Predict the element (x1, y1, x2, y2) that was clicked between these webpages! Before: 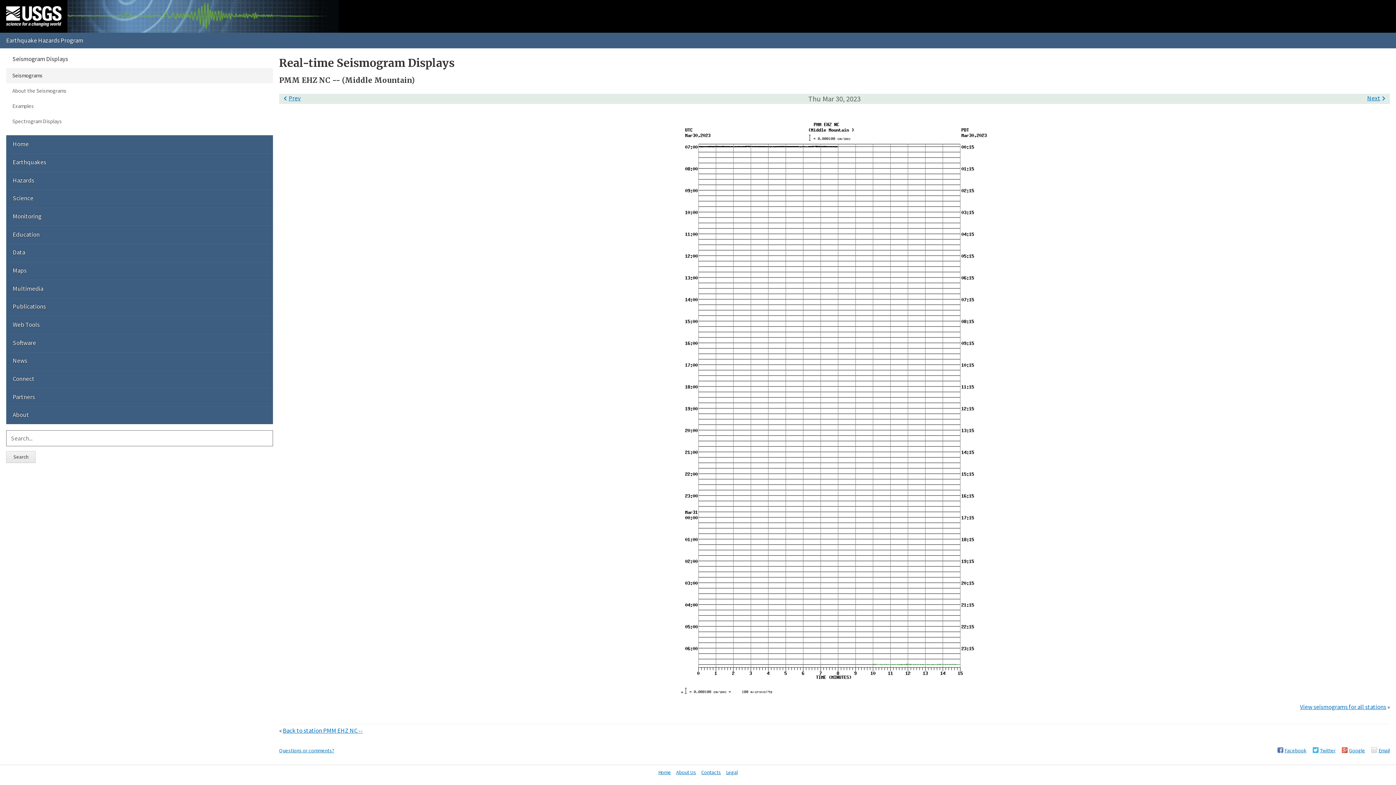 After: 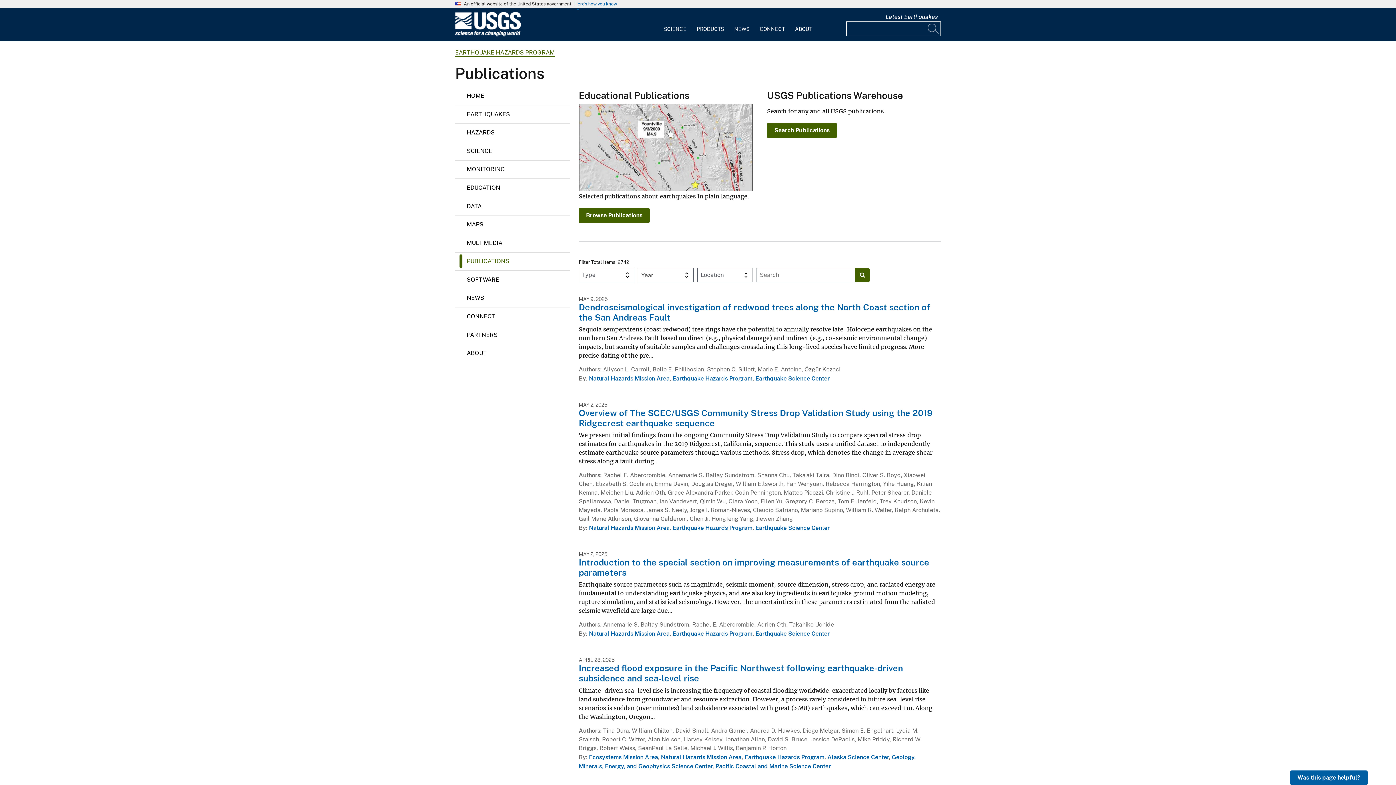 Action: label: Publications bbox: (6, 297, 273, 315)